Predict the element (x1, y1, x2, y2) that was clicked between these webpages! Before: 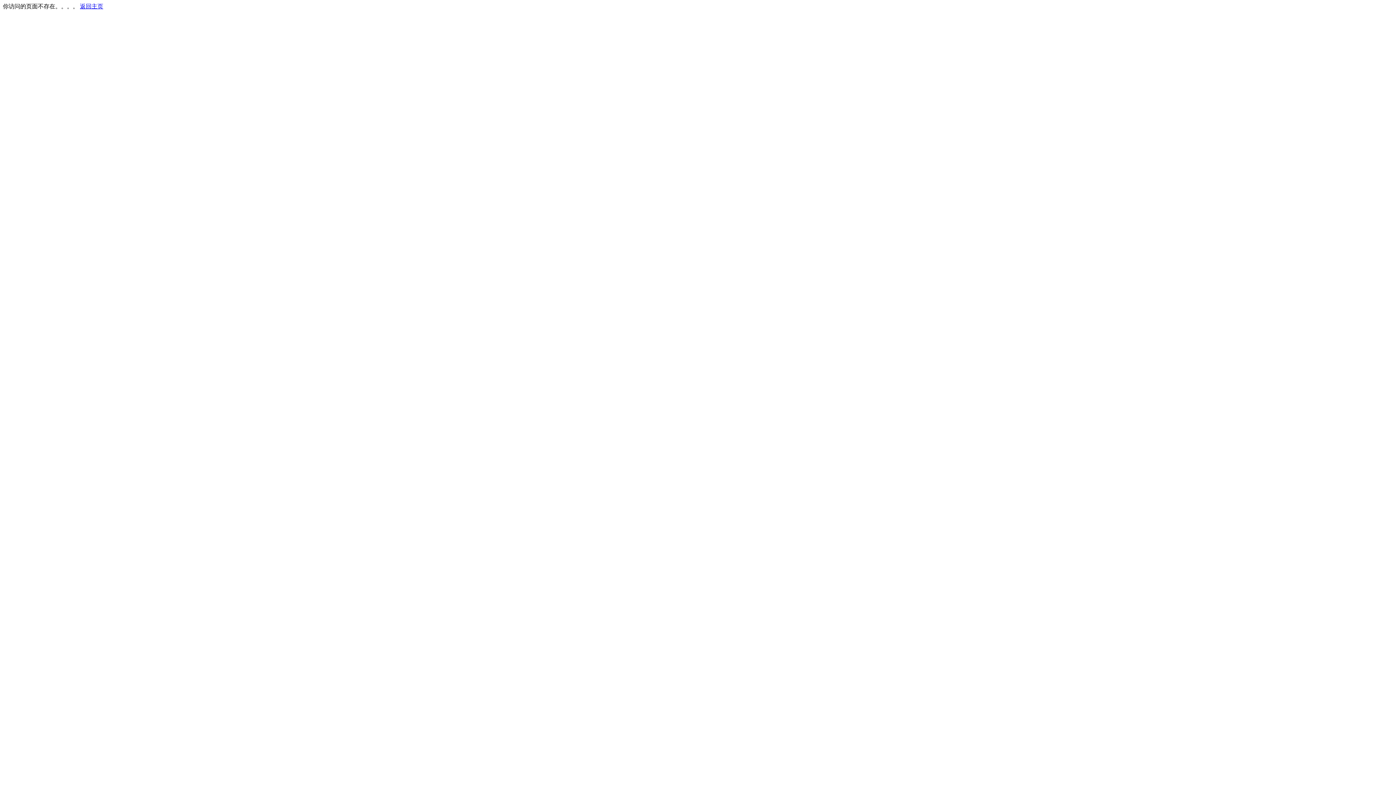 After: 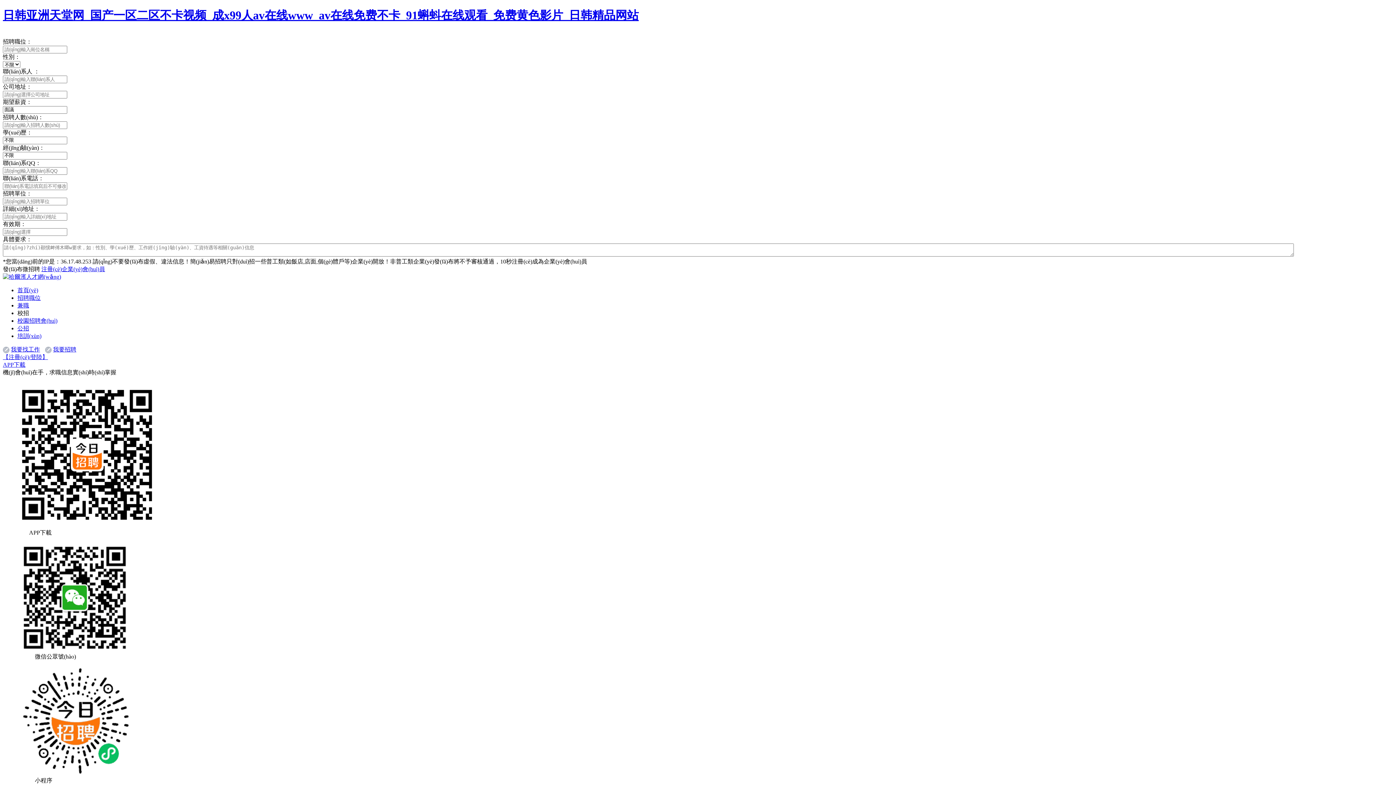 Action: bbox: (80, 3, 103, 9) label: 返回主页